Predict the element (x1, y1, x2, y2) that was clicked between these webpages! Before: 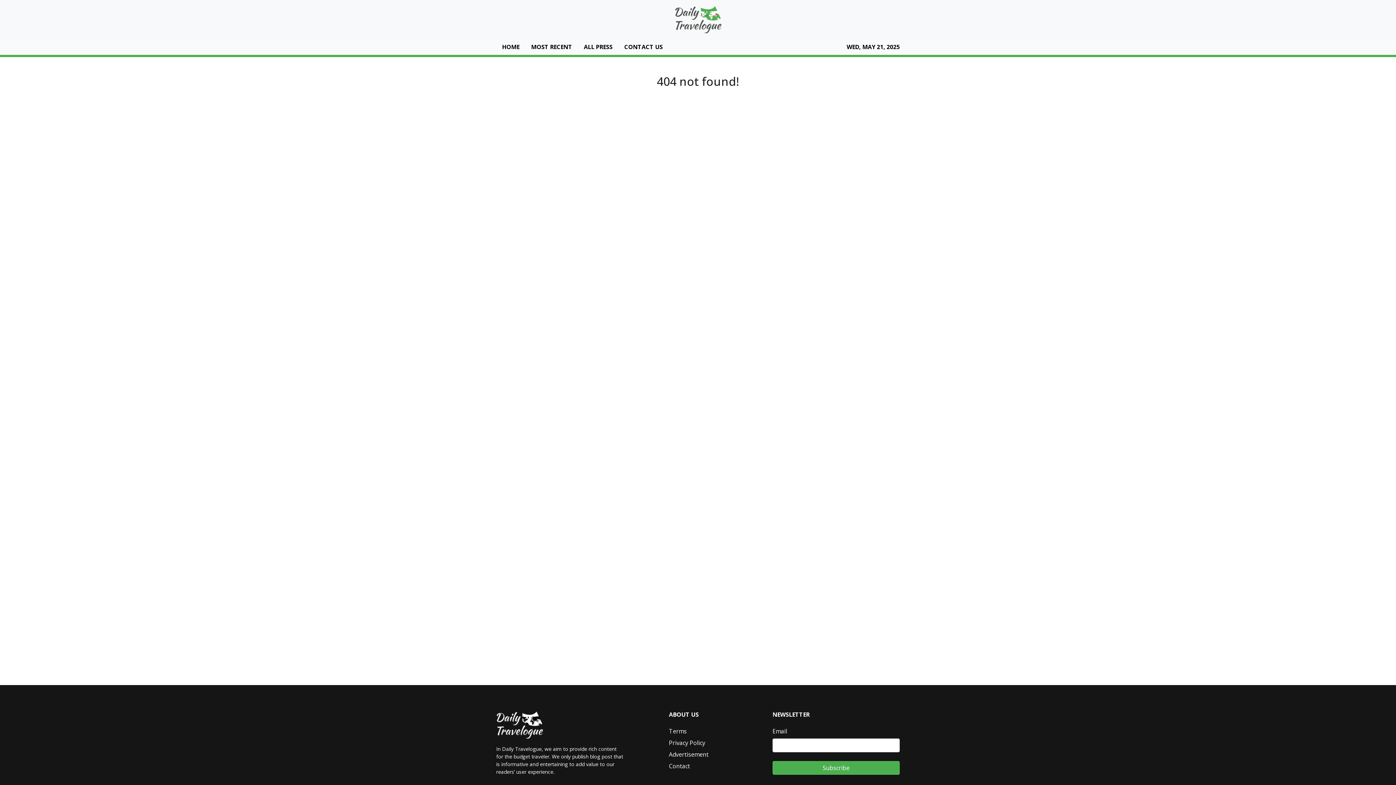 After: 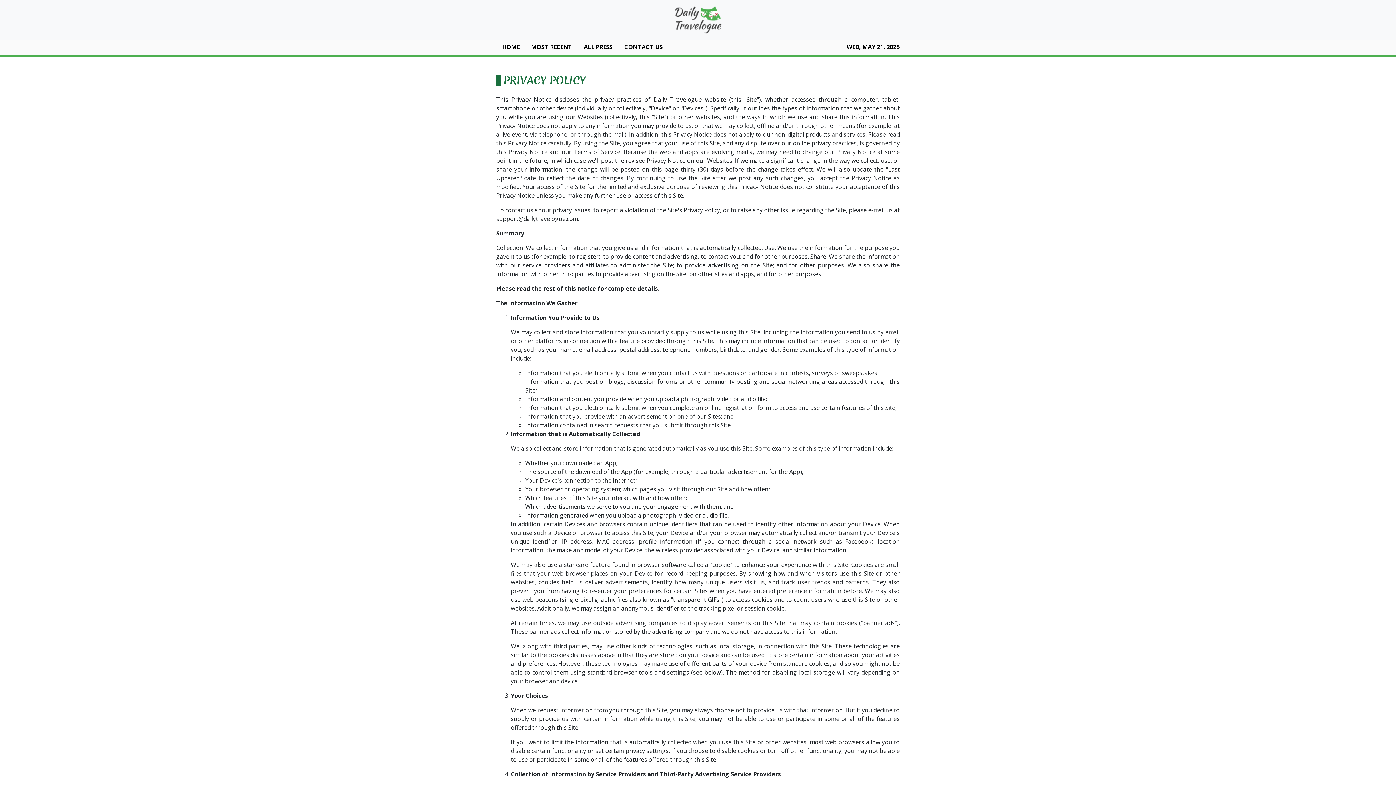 Action: bbox: (669, 739, 705, 747) label: Privacy Policy